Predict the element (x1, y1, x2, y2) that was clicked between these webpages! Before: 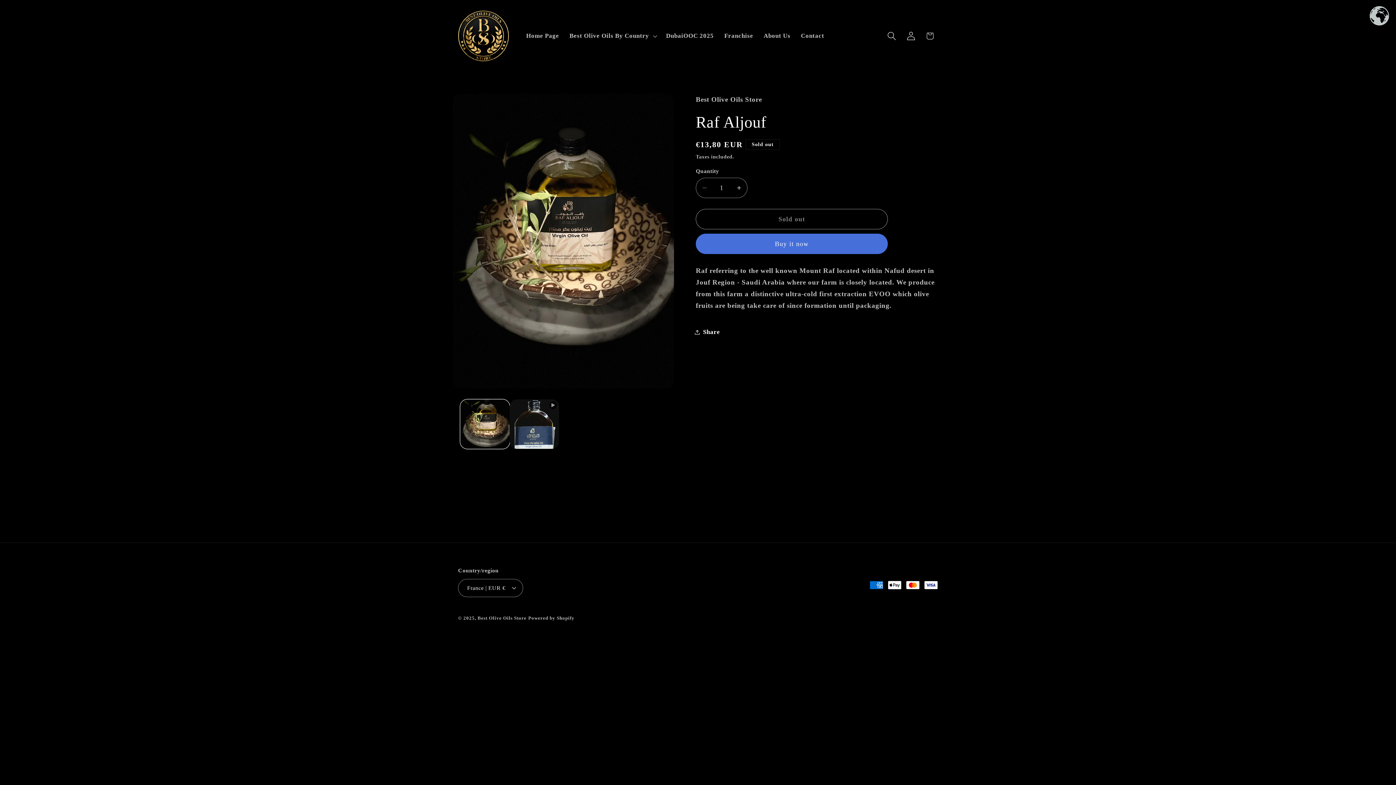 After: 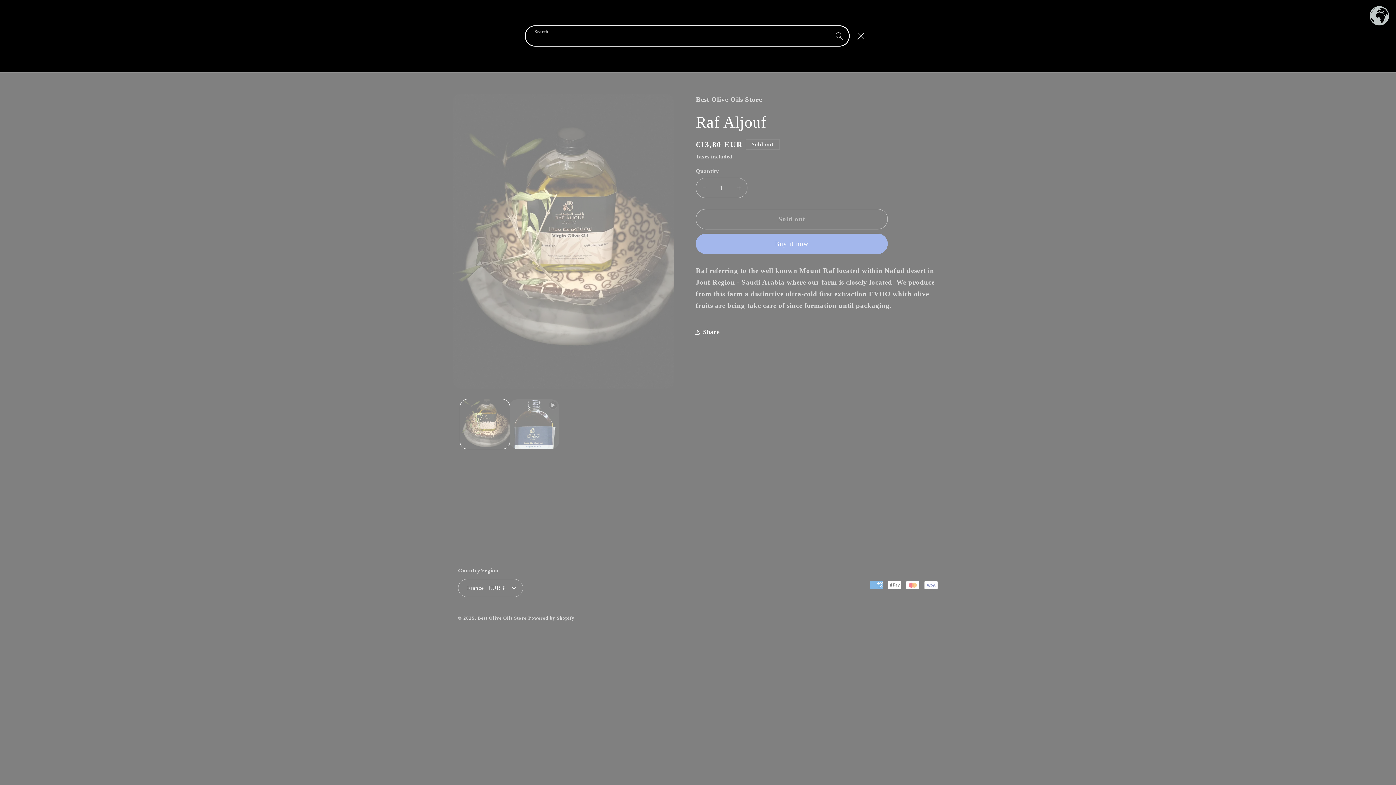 Action: label: Search bbox: (882, 26, 901, 45)